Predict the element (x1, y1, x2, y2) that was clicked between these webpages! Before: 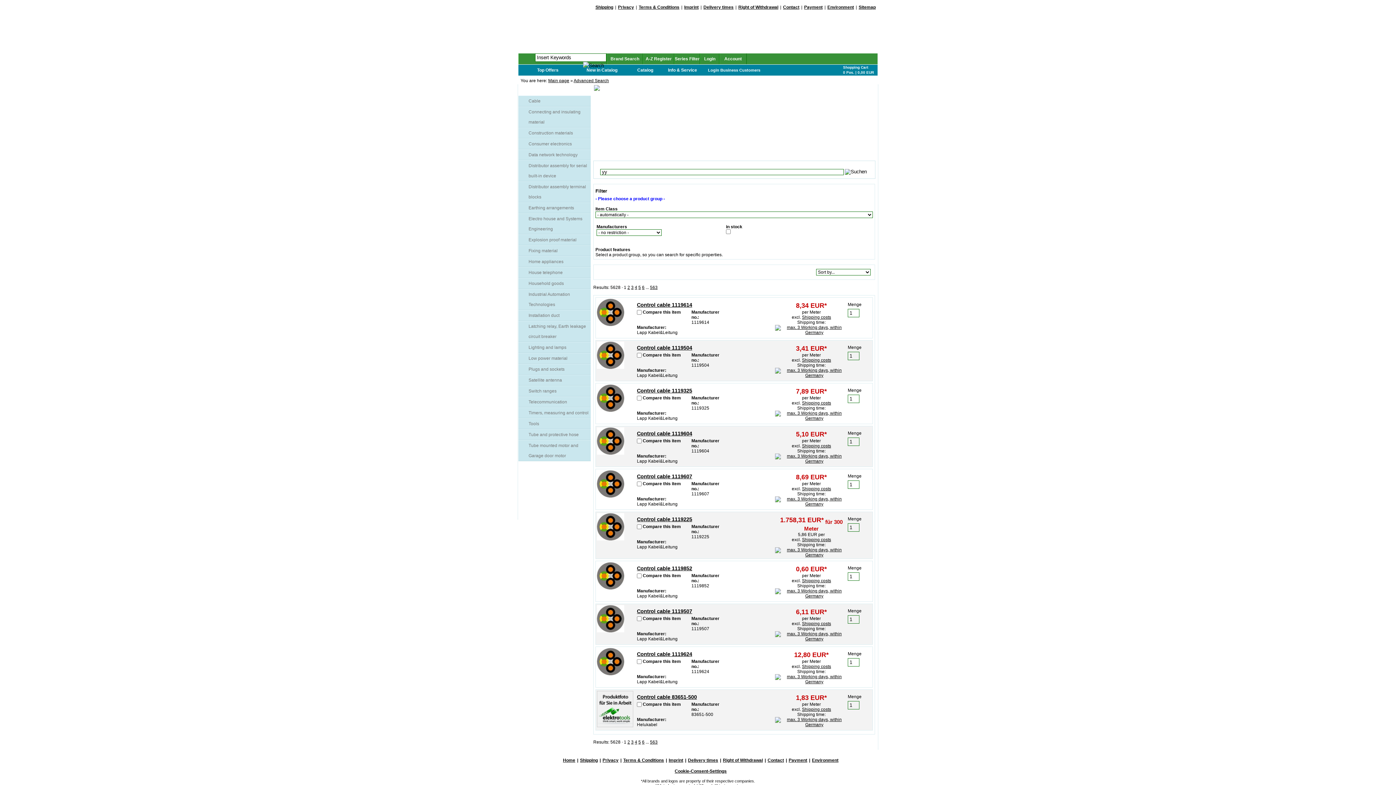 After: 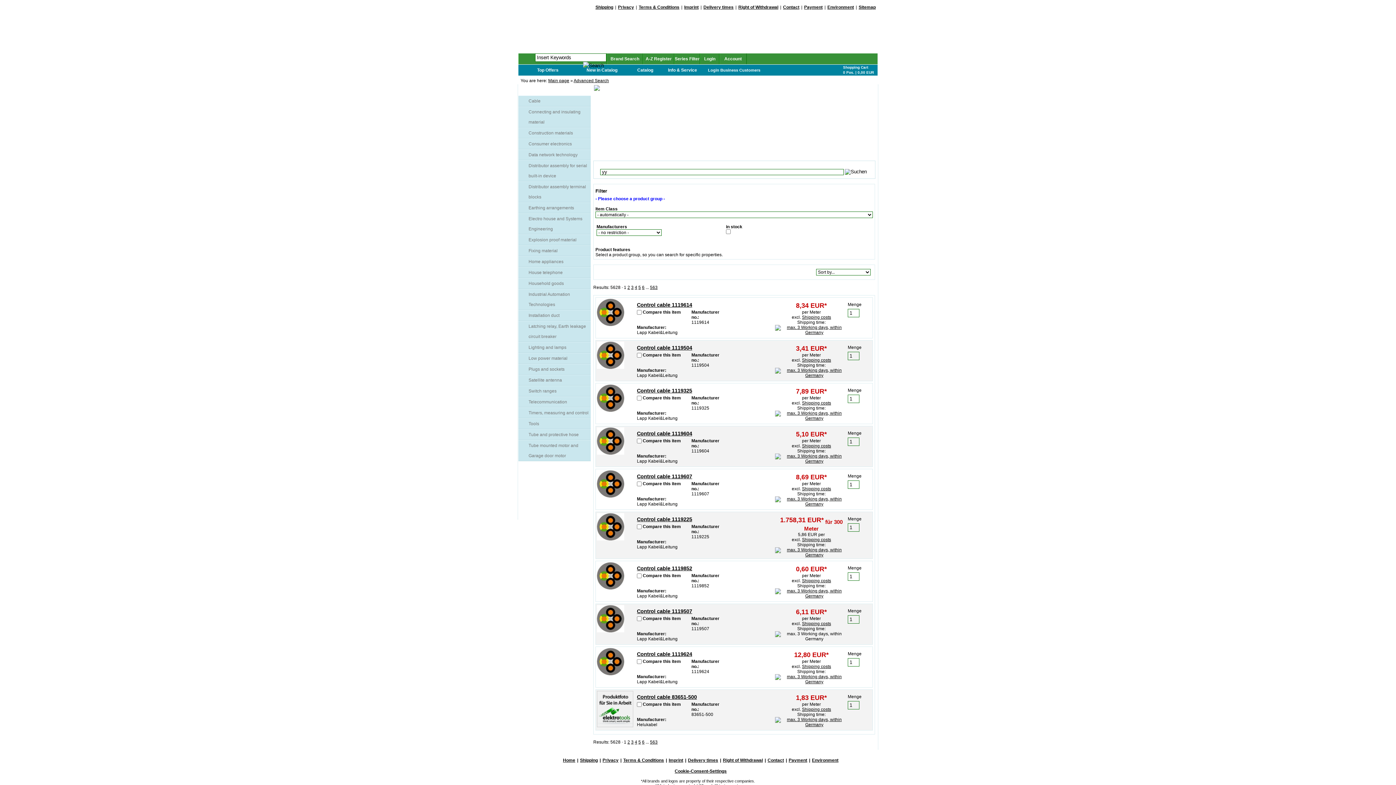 Action: bbox: (775, 636, 848, 641)